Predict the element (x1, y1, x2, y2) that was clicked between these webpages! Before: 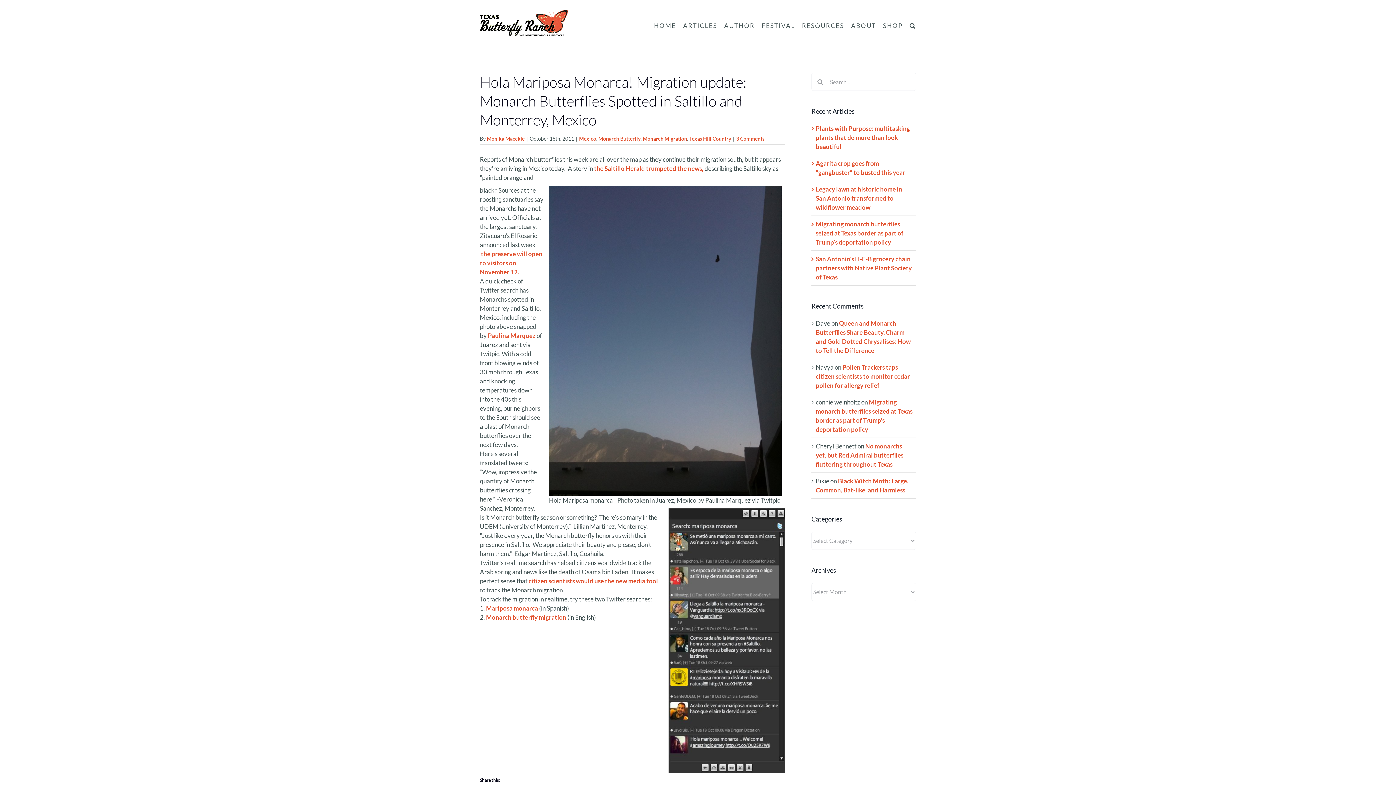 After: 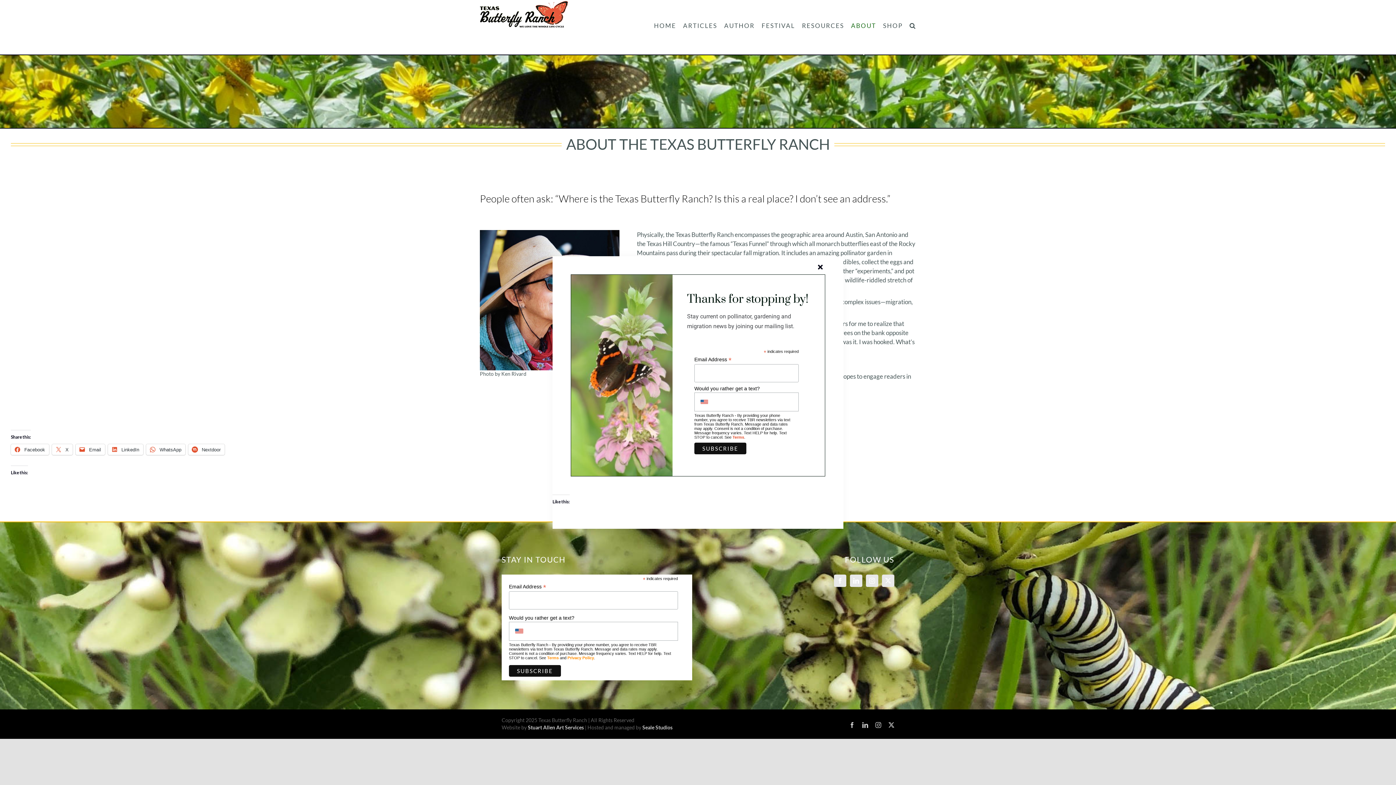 Action: bbox: (851, 0, 876, 50) label: ABOUT